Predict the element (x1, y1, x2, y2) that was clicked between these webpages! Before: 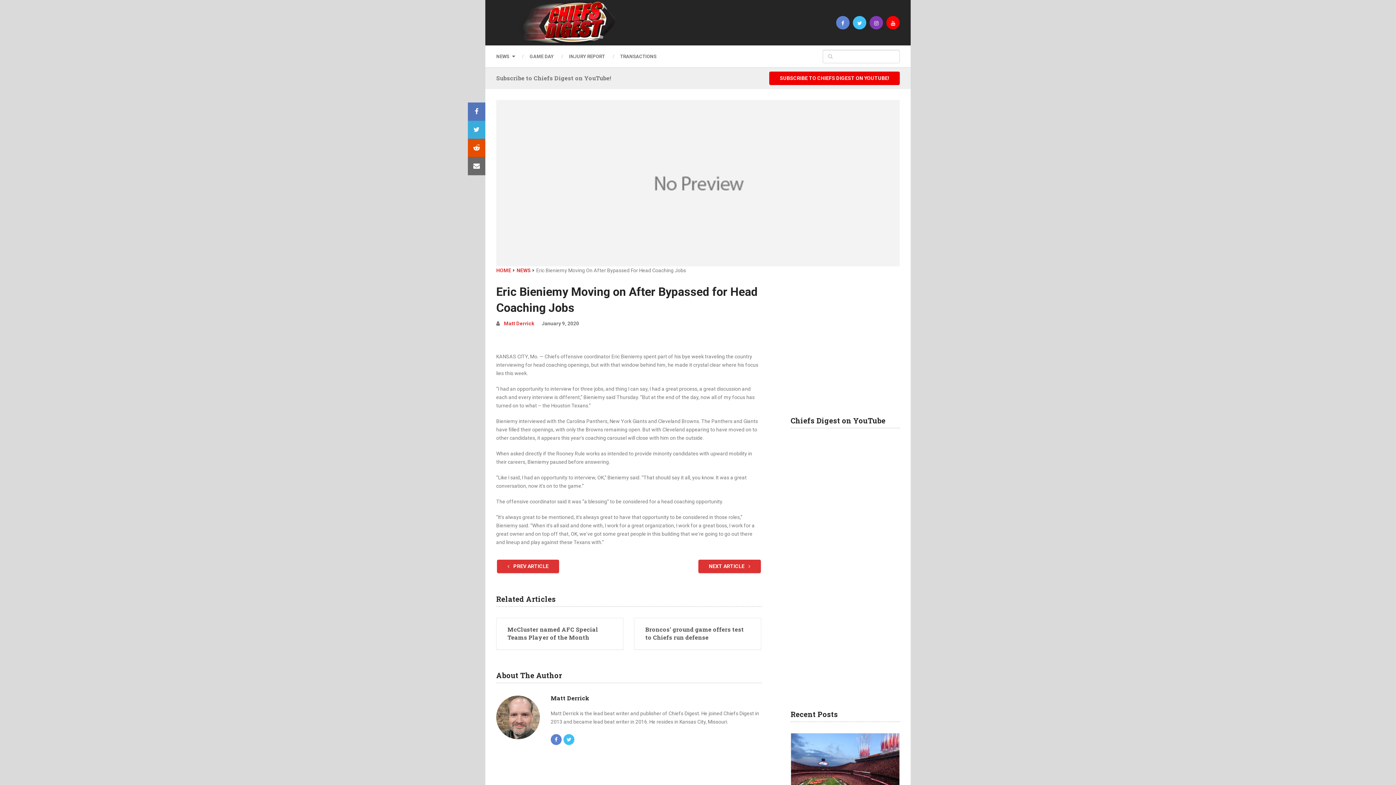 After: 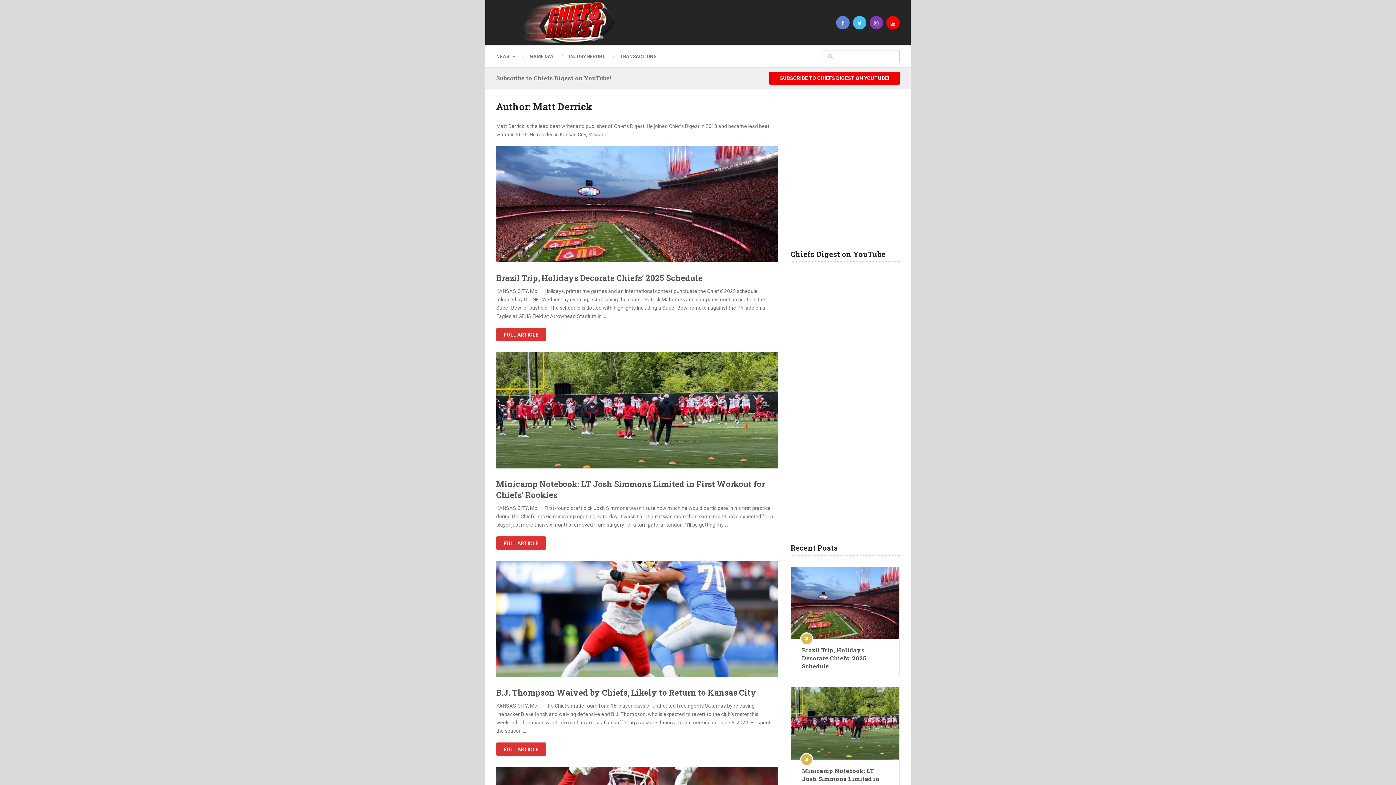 Action: label: Matt Derrick bbox: (504, 320, 534, 326)